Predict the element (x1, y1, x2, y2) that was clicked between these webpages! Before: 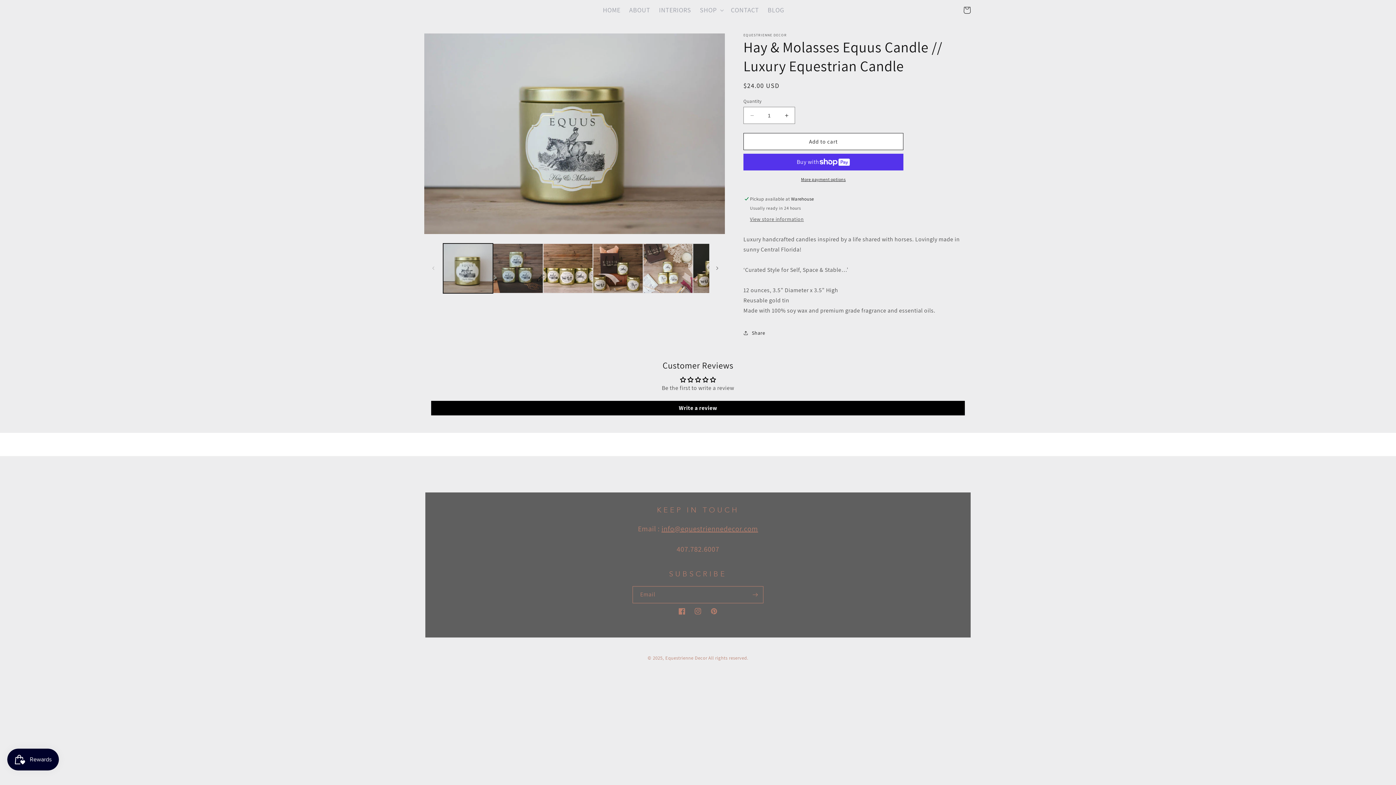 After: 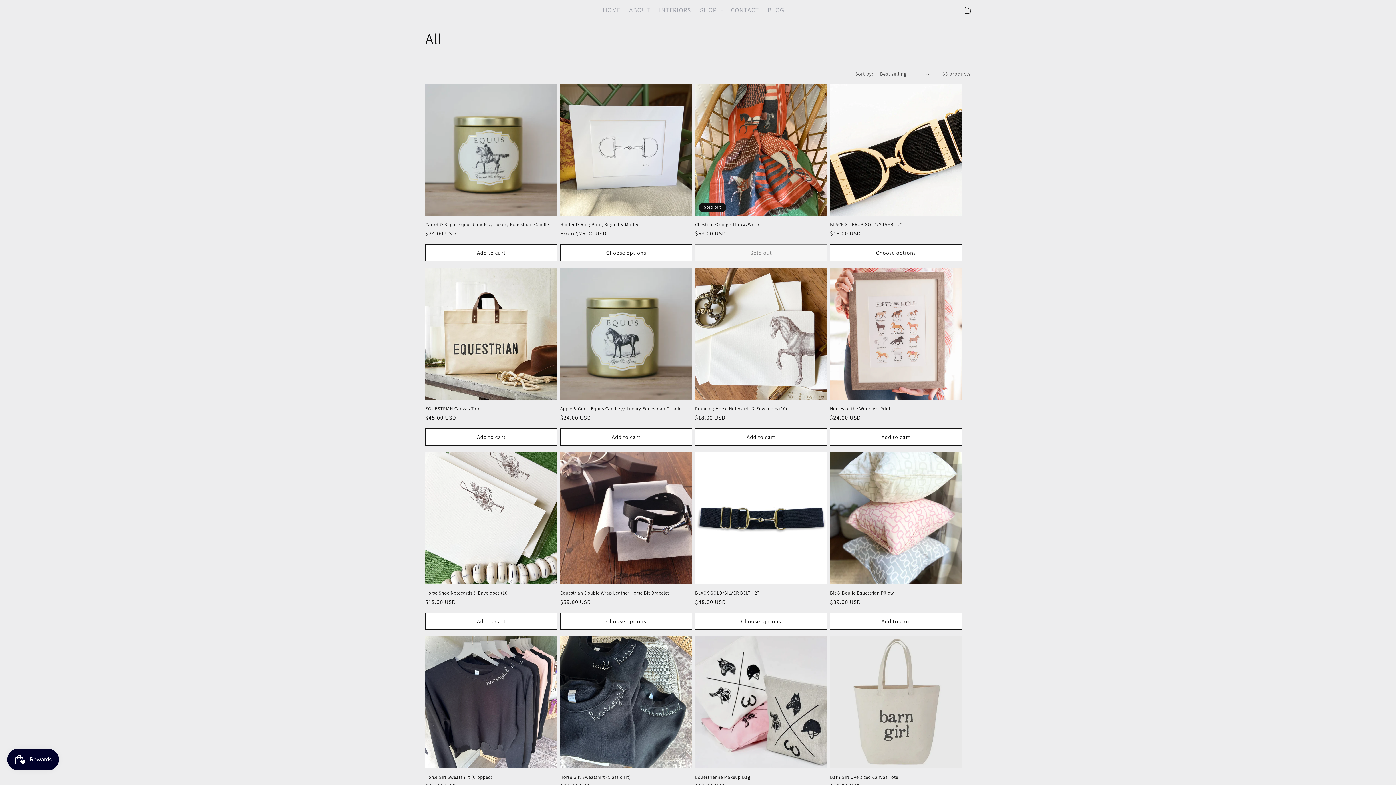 Action: bbox: (700, 5, 716, 14) label: SHOP